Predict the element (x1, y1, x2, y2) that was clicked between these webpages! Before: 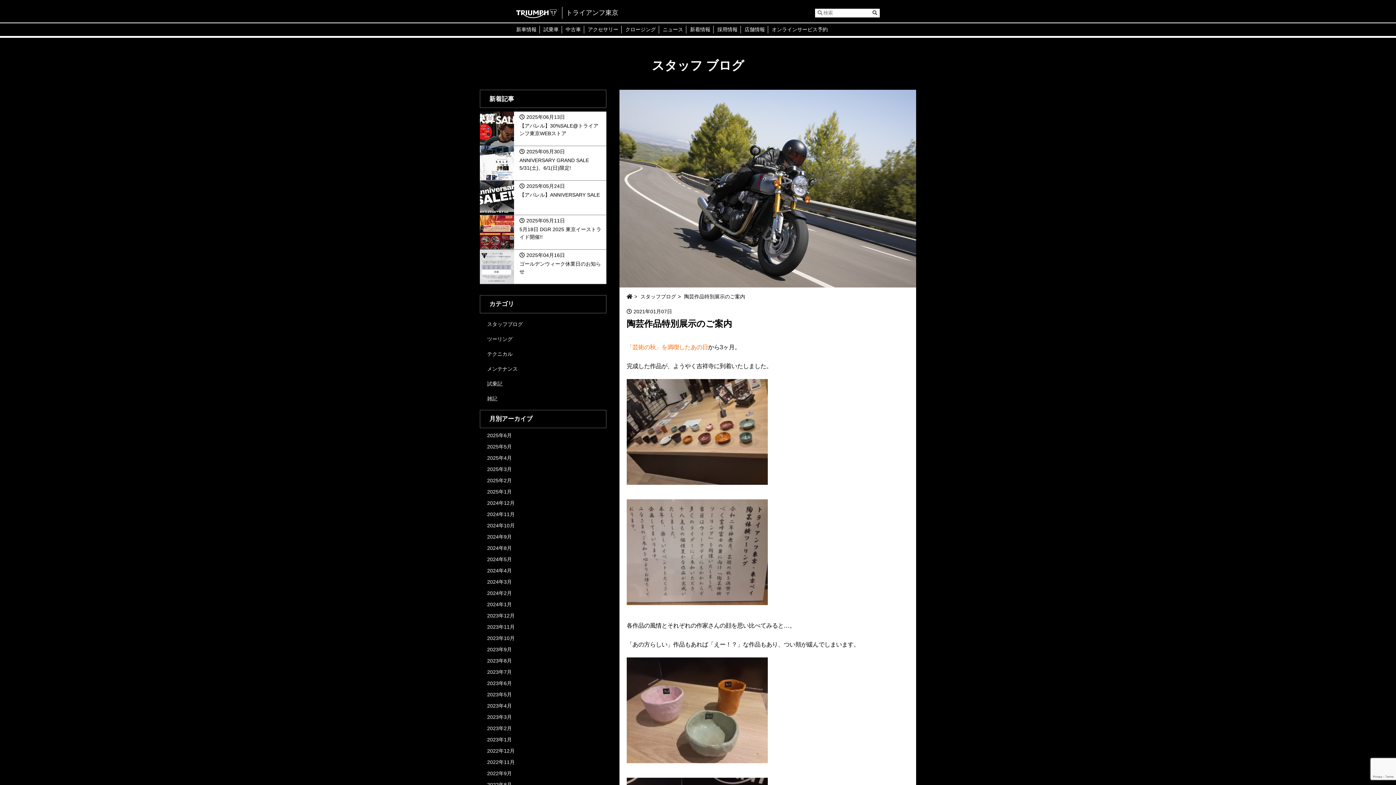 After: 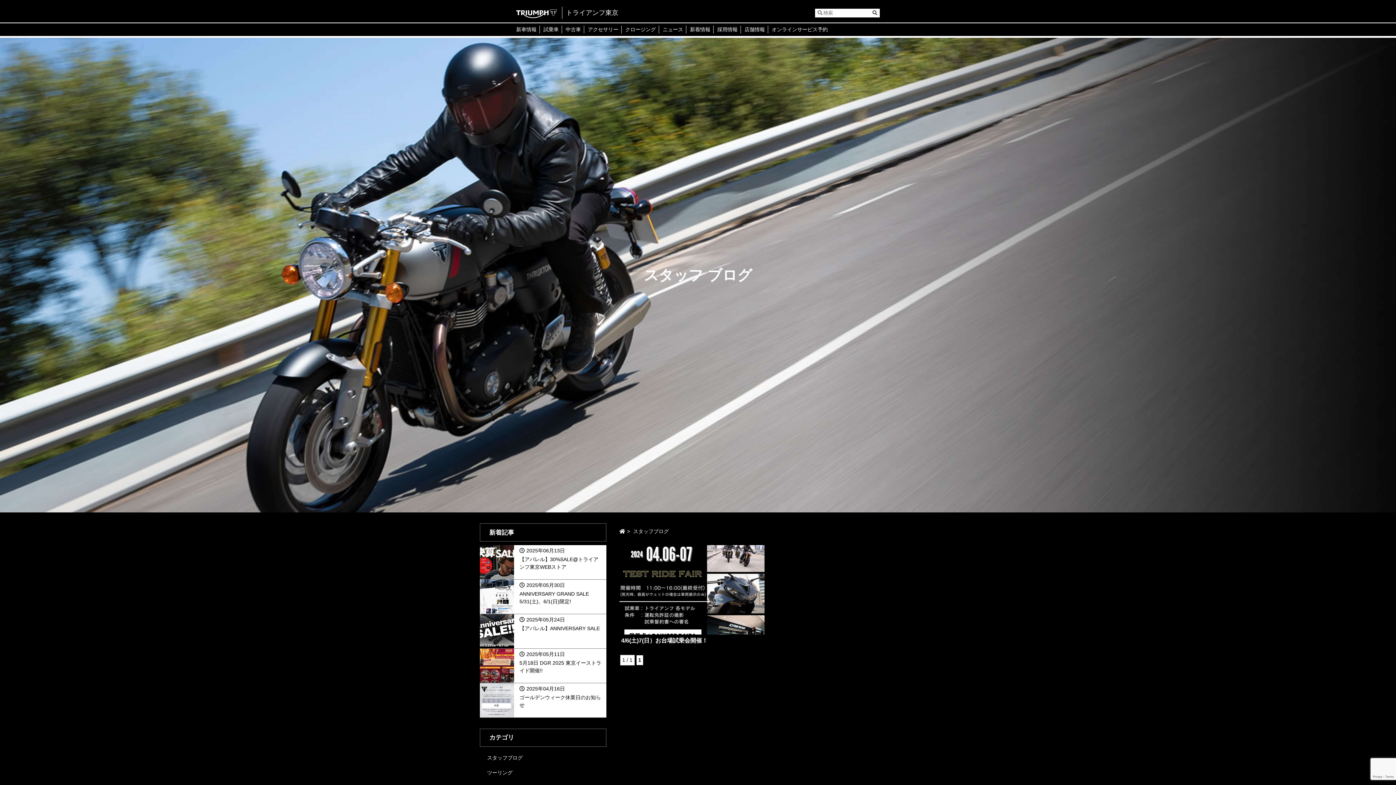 Action: label: 2024年3月 bbox: (487, 579, 512, 585)